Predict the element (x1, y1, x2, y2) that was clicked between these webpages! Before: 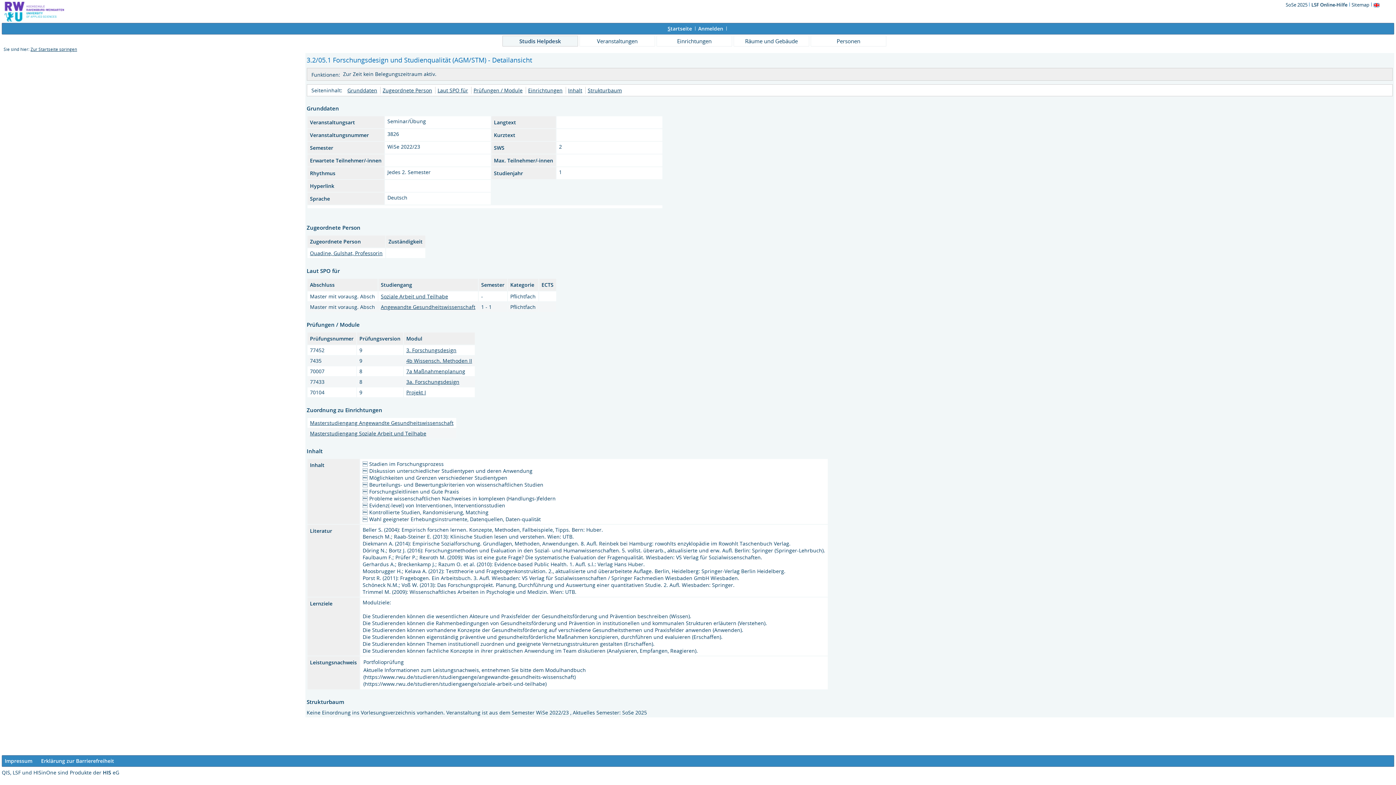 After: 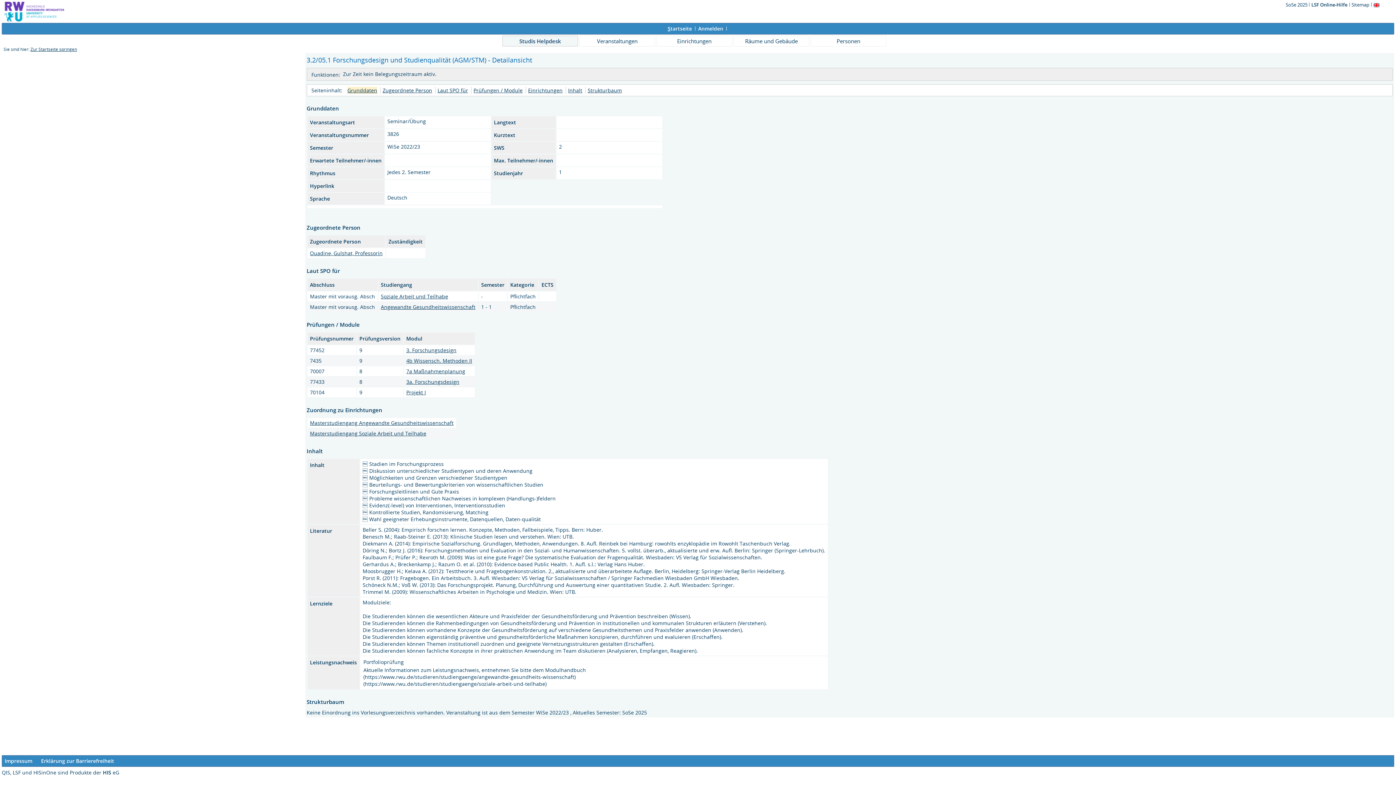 Action: label: Grunddaten bbox: (347, 86, 377, 93)